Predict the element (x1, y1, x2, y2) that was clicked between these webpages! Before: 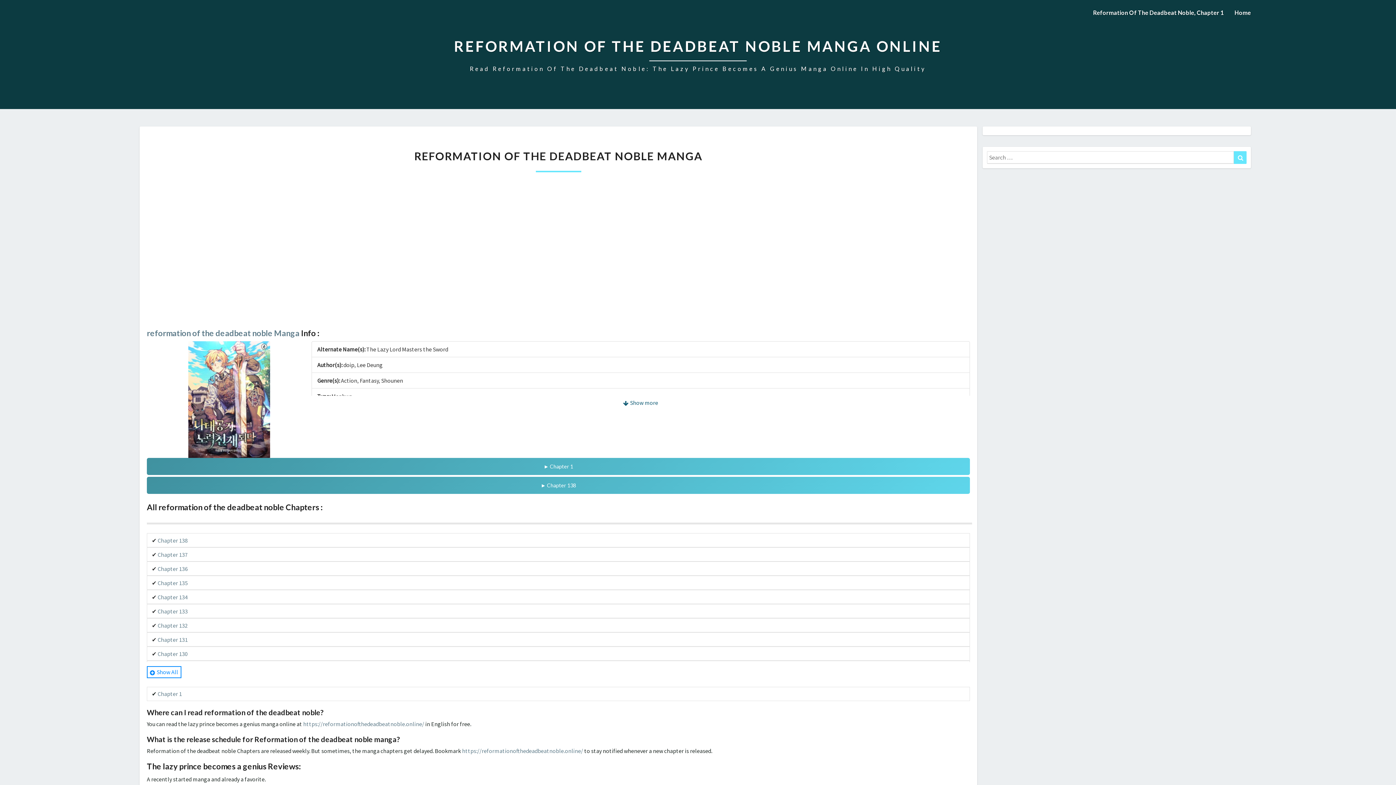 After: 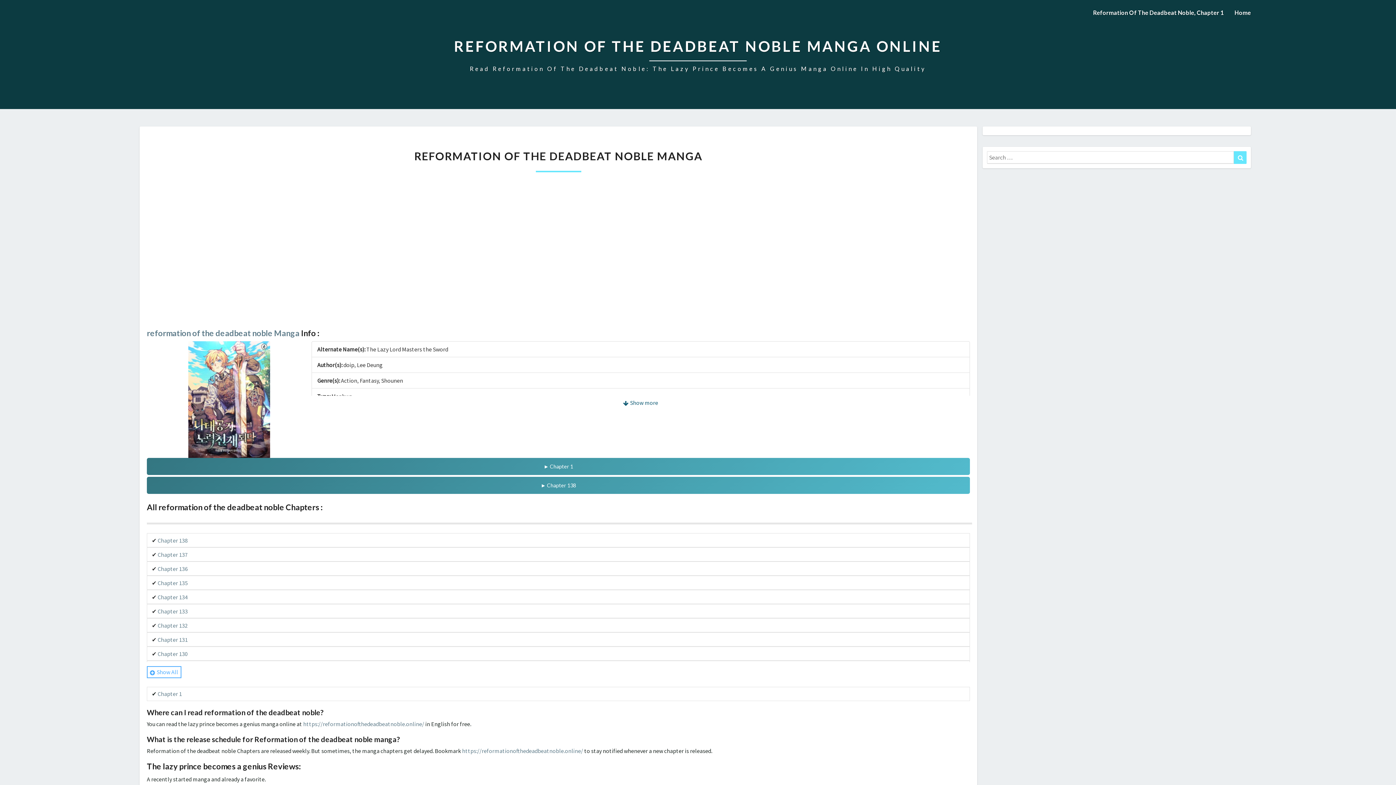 Action: bbox: (146, 666, 181, 678) label: Show All